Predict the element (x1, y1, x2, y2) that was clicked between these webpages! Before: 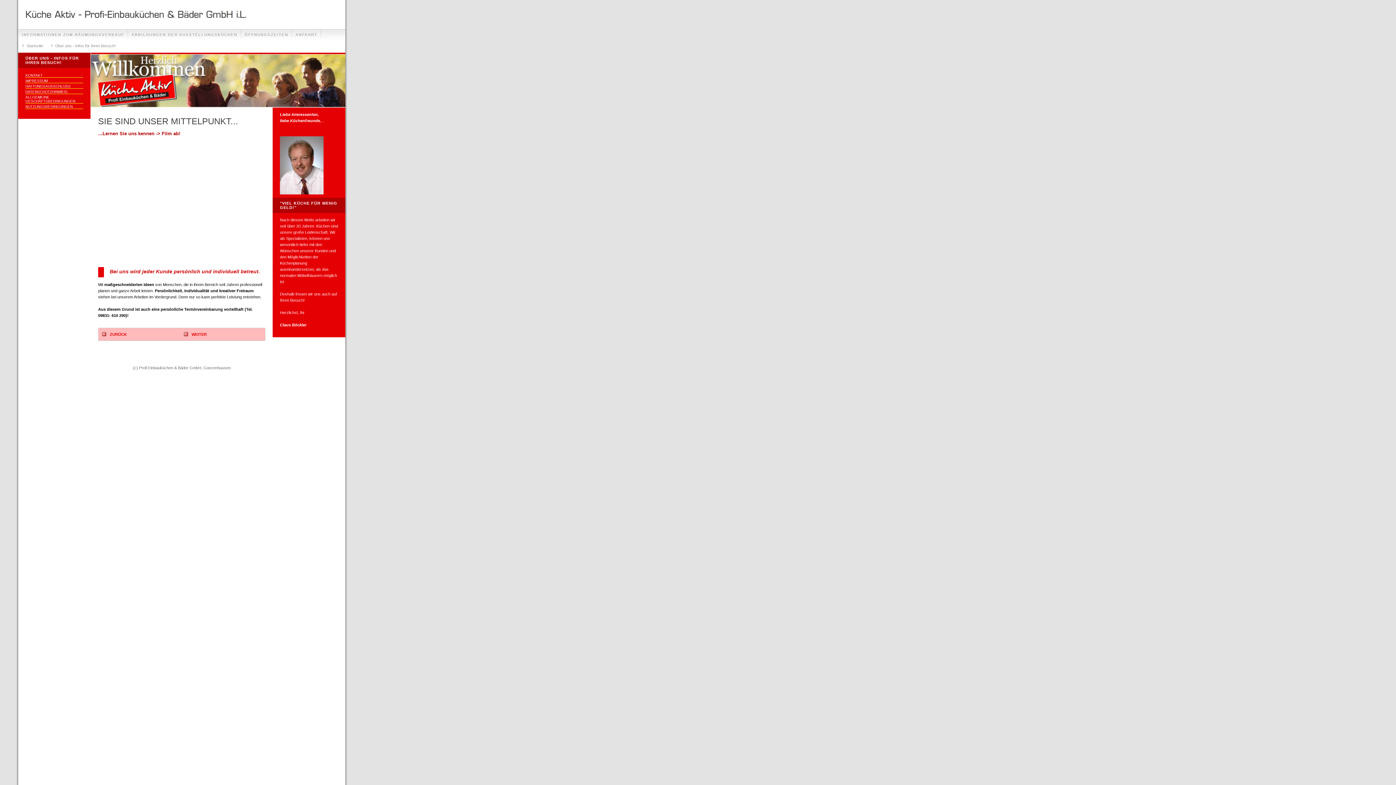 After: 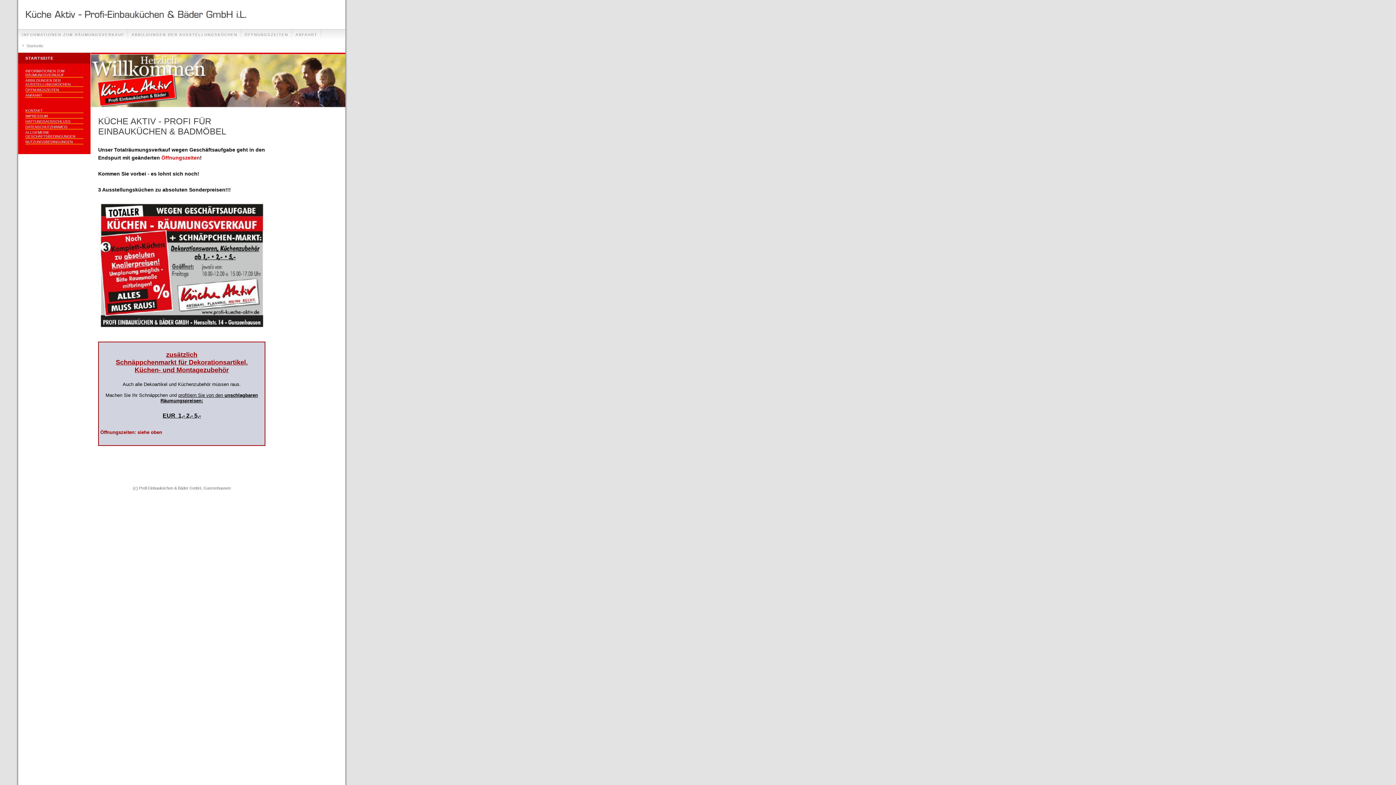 Action: bbox: (18, 40, 46, 51) label: Startseite